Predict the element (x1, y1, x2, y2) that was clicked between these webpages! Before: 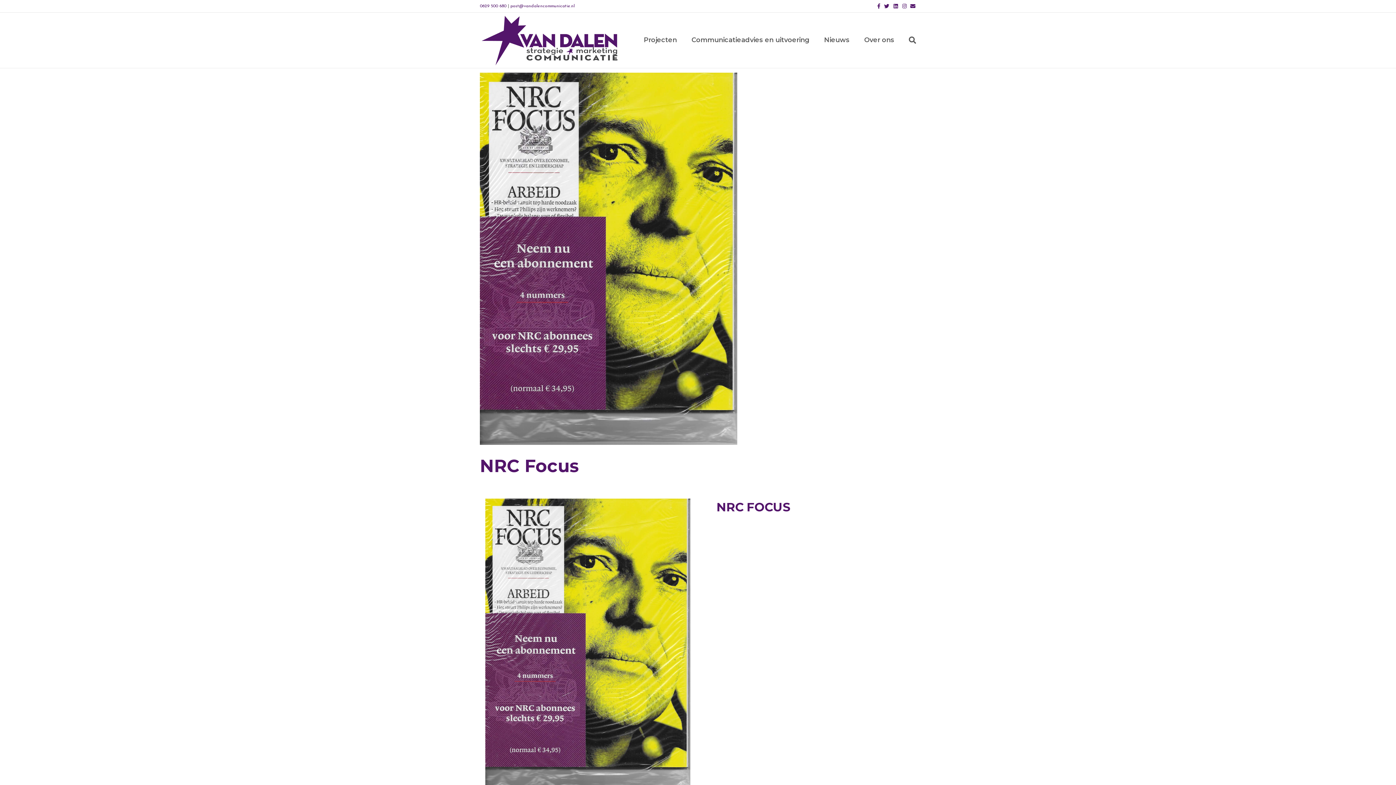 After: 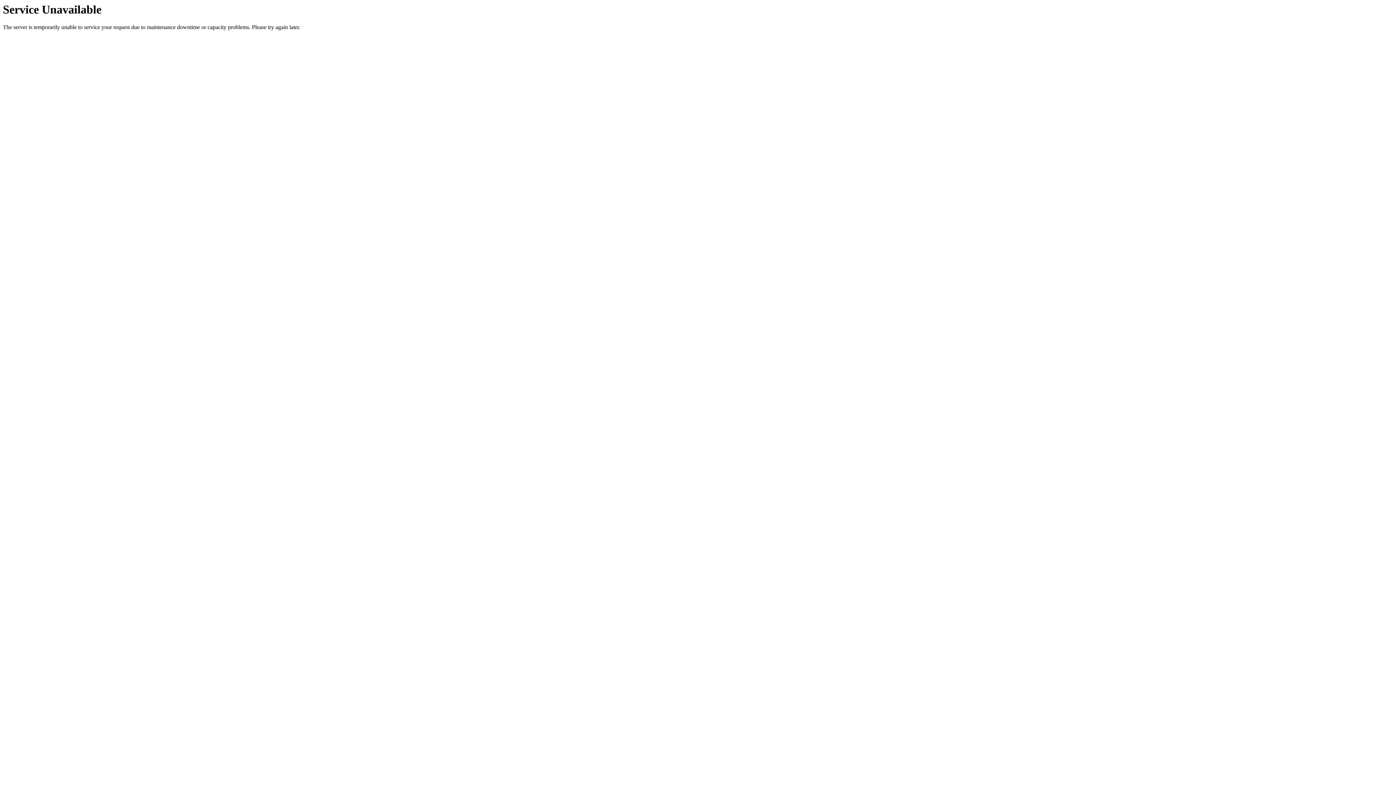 Action: bbox: (684, 30, 817, 50) label: Communicatieadvies en uitvoering